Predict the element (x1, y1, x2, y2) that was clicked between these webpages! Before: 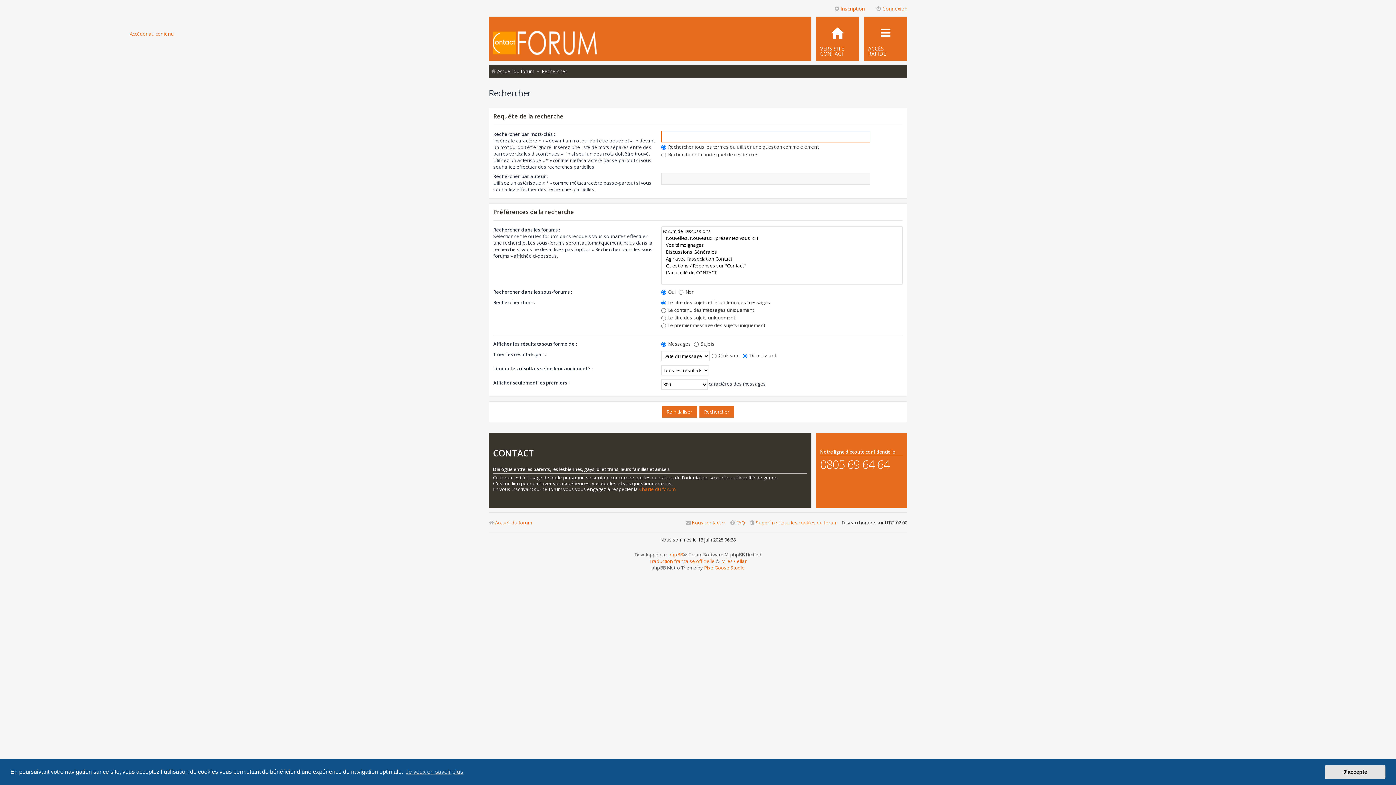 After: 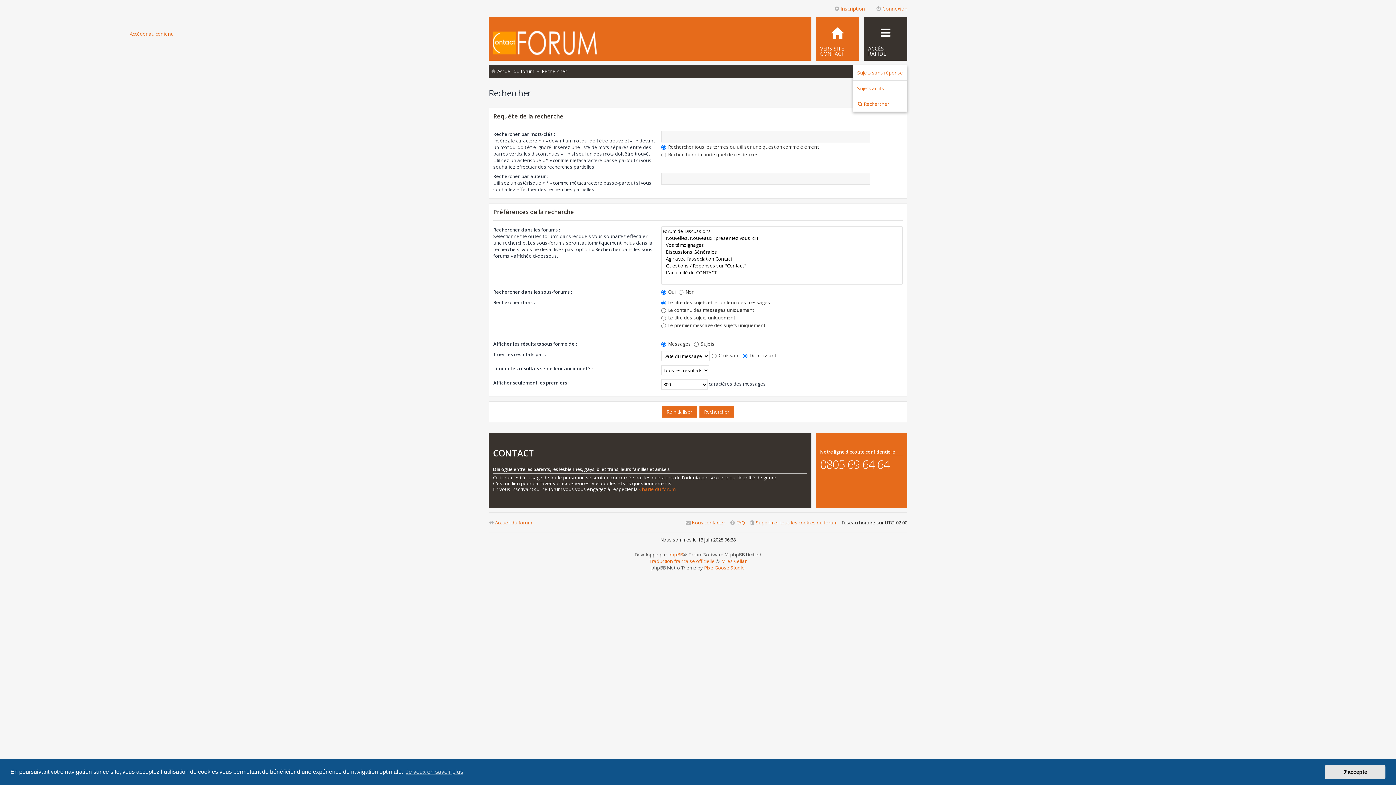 Action: bbox: (864, 17, 907, 60) label: ACCÈS RAPIDE